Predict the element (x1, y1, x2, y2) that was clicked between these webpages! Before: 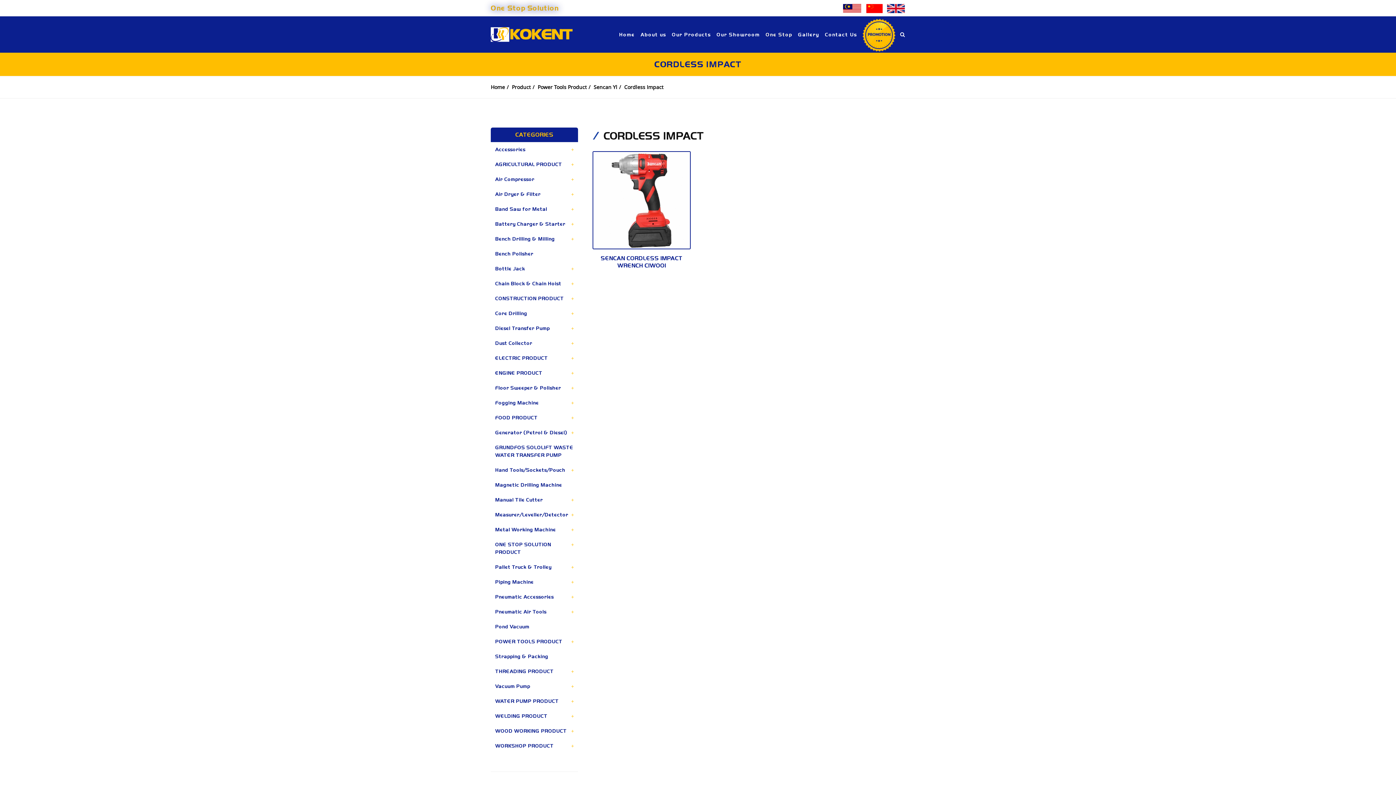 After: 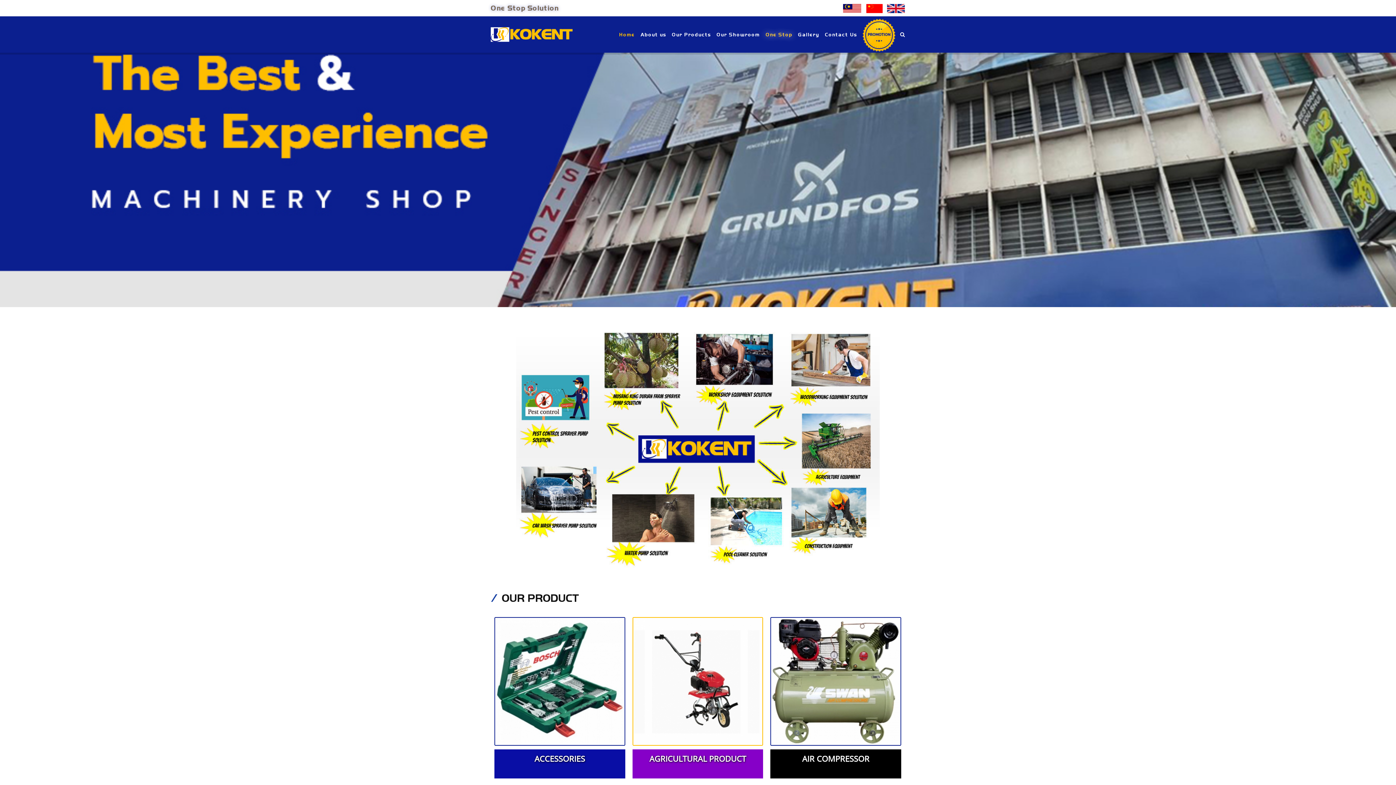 Action: bbox: (616, 16, 637, 52) label: Home